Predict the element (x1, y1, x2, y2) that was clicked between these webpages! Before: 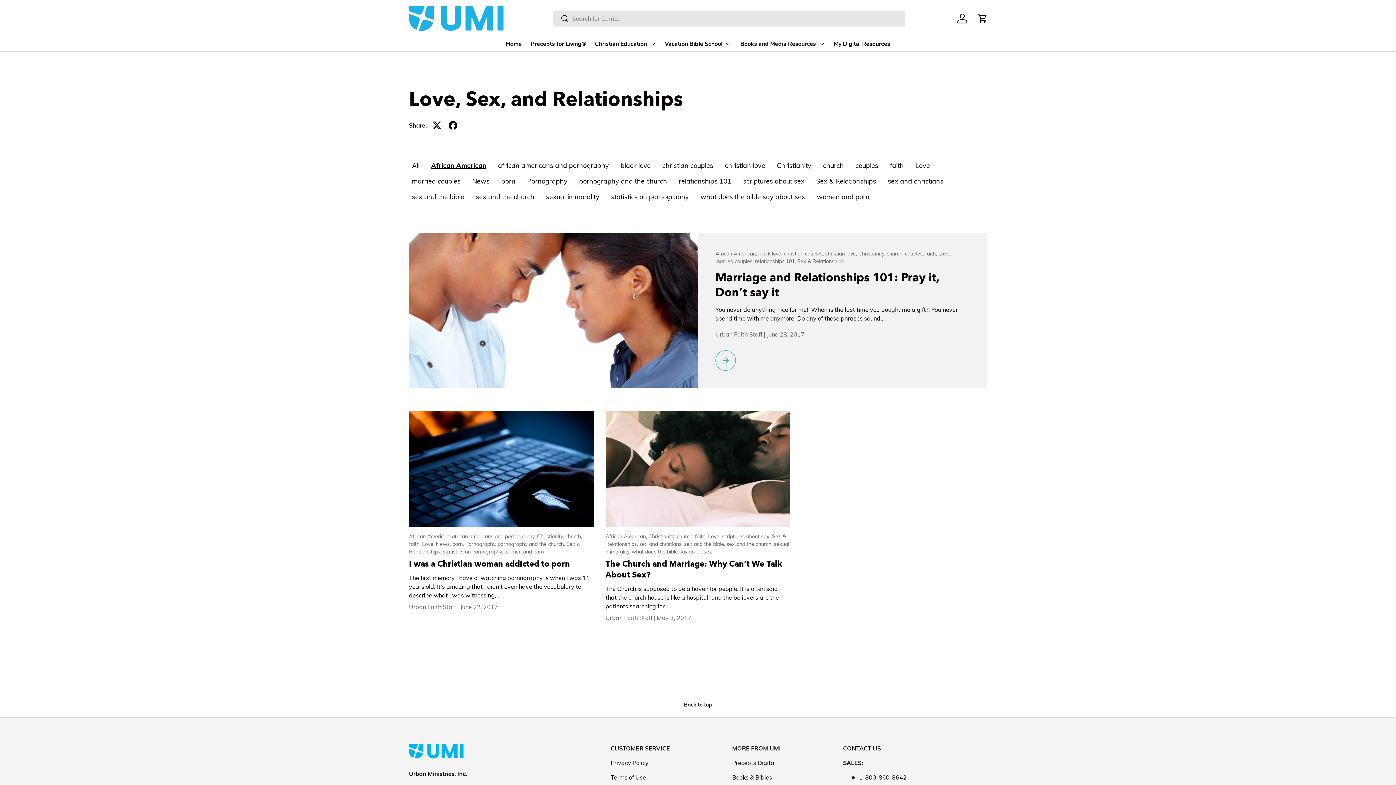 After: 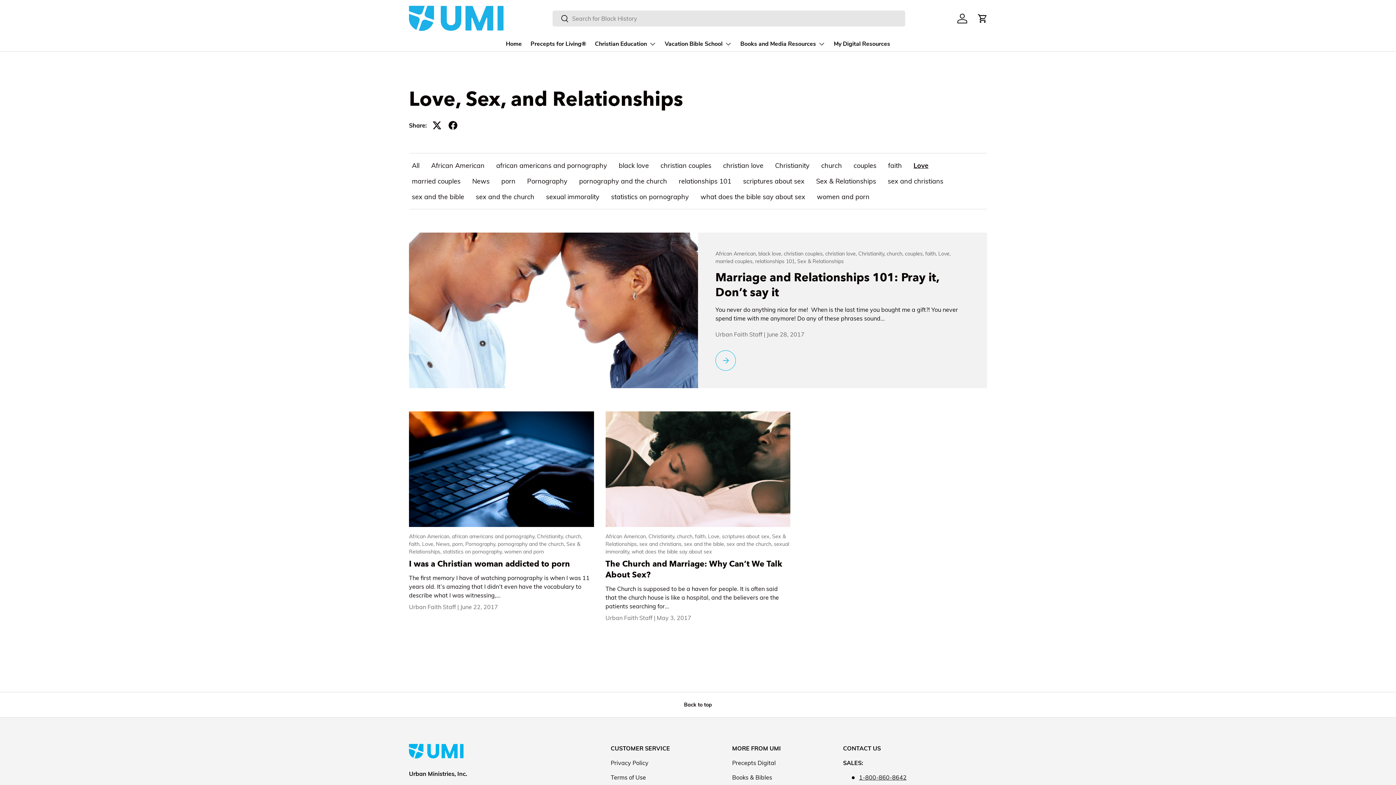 Action: label: Love,  bbox: (708, 533, 722, 540)